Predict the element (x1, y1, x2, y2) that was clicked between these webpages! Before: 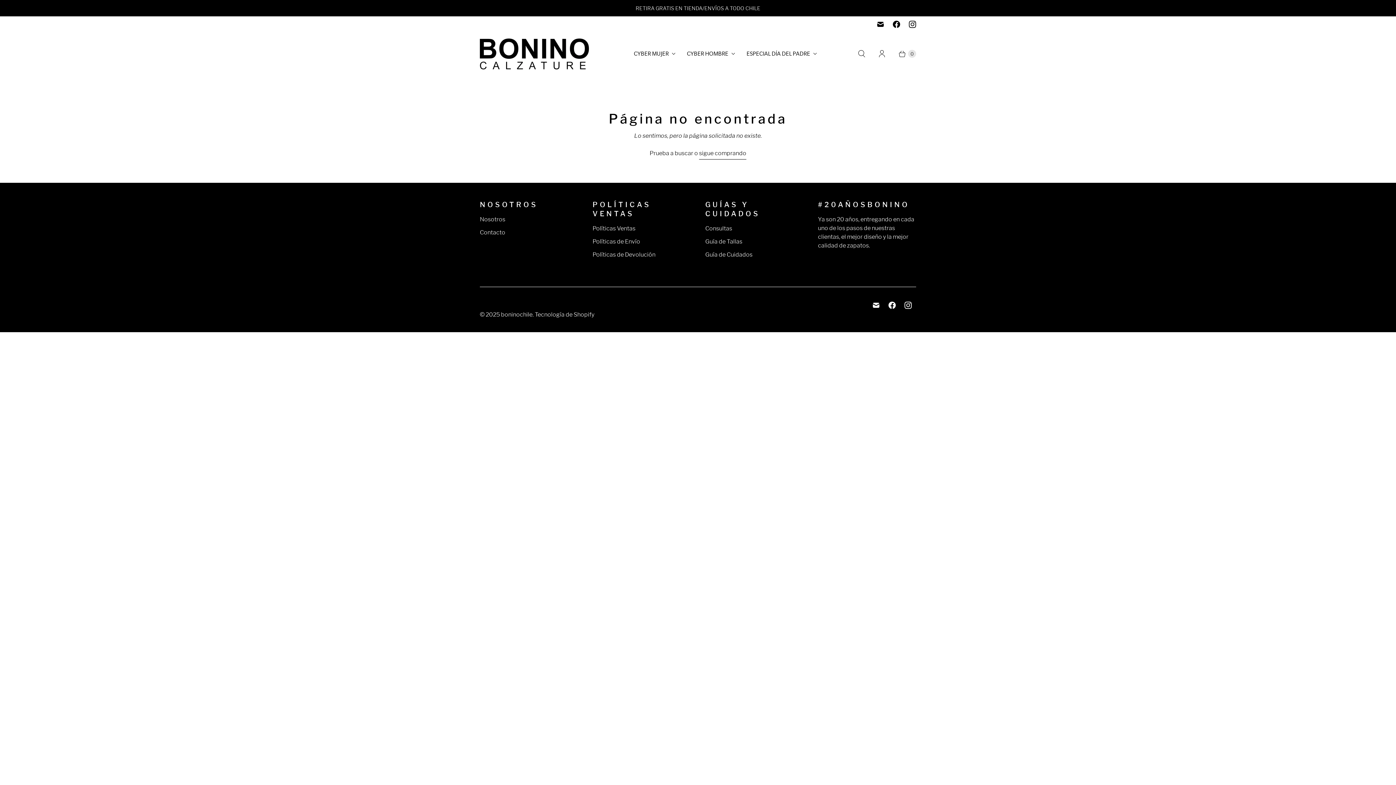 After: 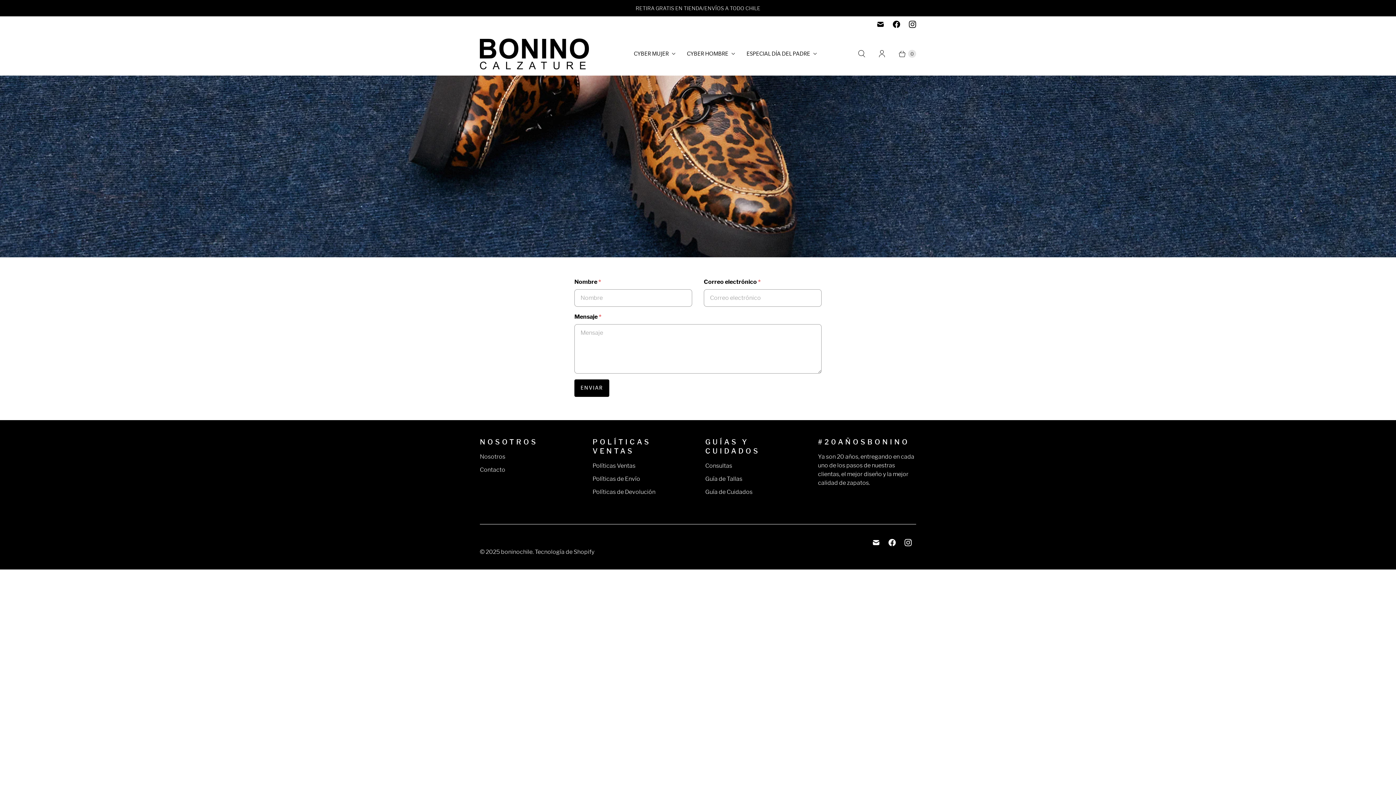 Action: label: Contacto bbox: (480, 229, 505, 235)